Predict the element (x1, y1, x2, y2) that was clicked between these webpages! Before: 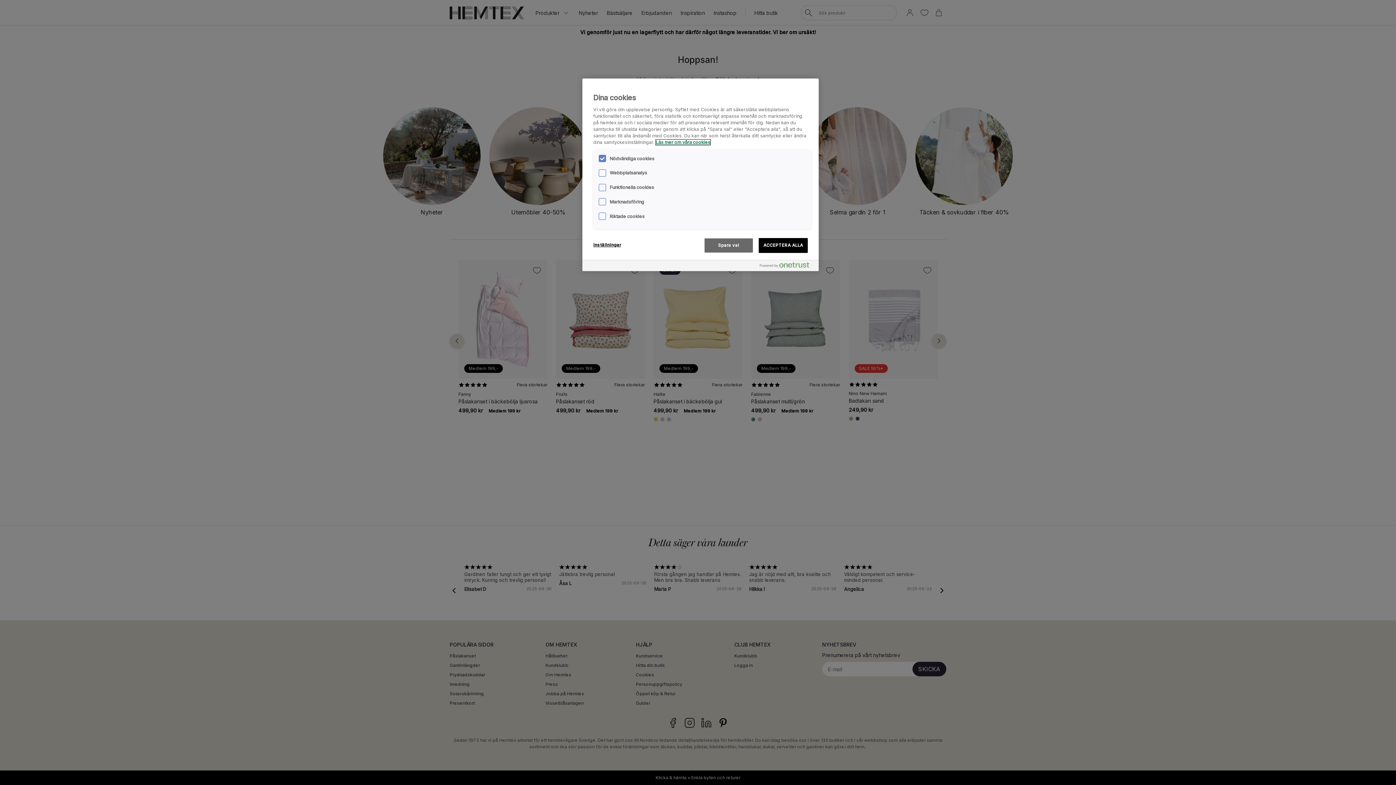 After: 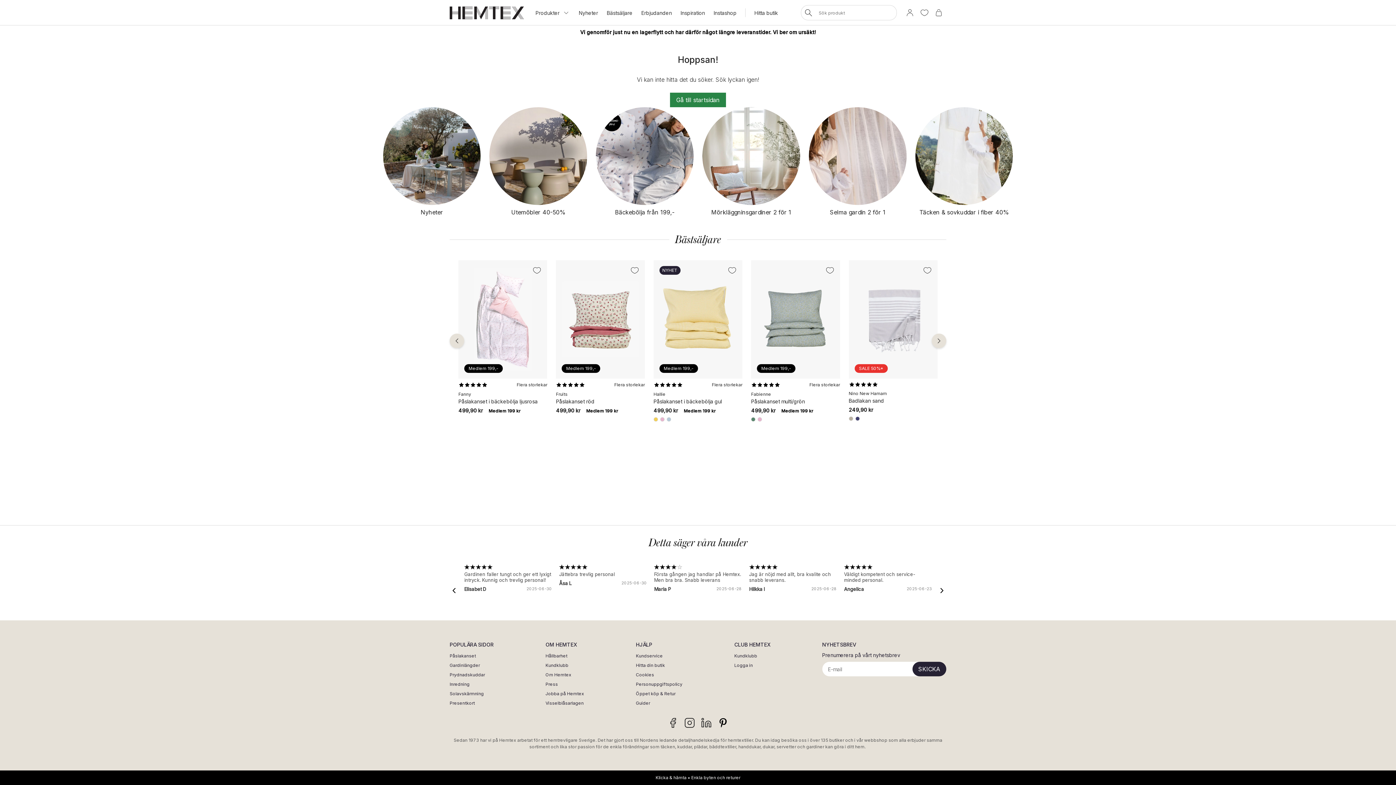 Action: label: ACCEPTERA ALLA bbox: (758, 238, 808, 253)